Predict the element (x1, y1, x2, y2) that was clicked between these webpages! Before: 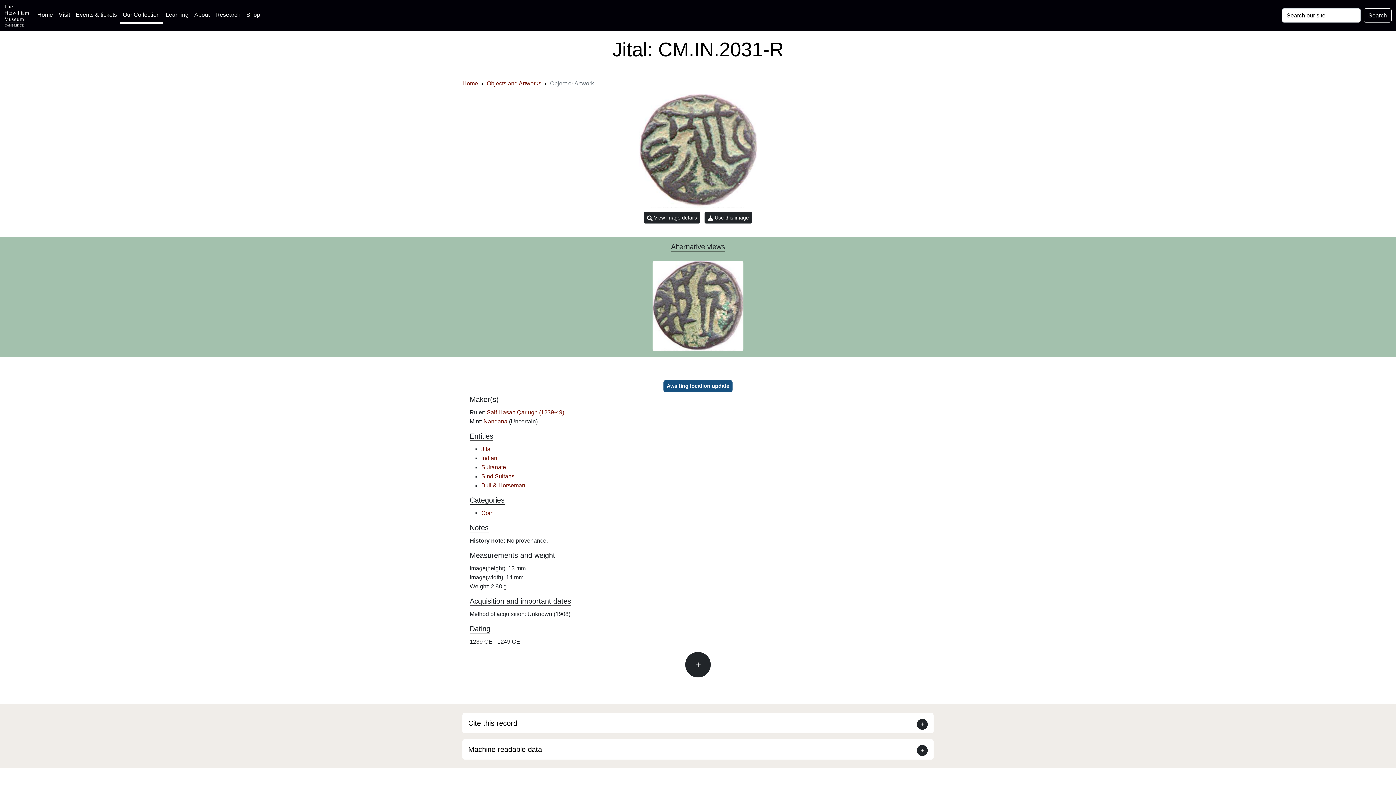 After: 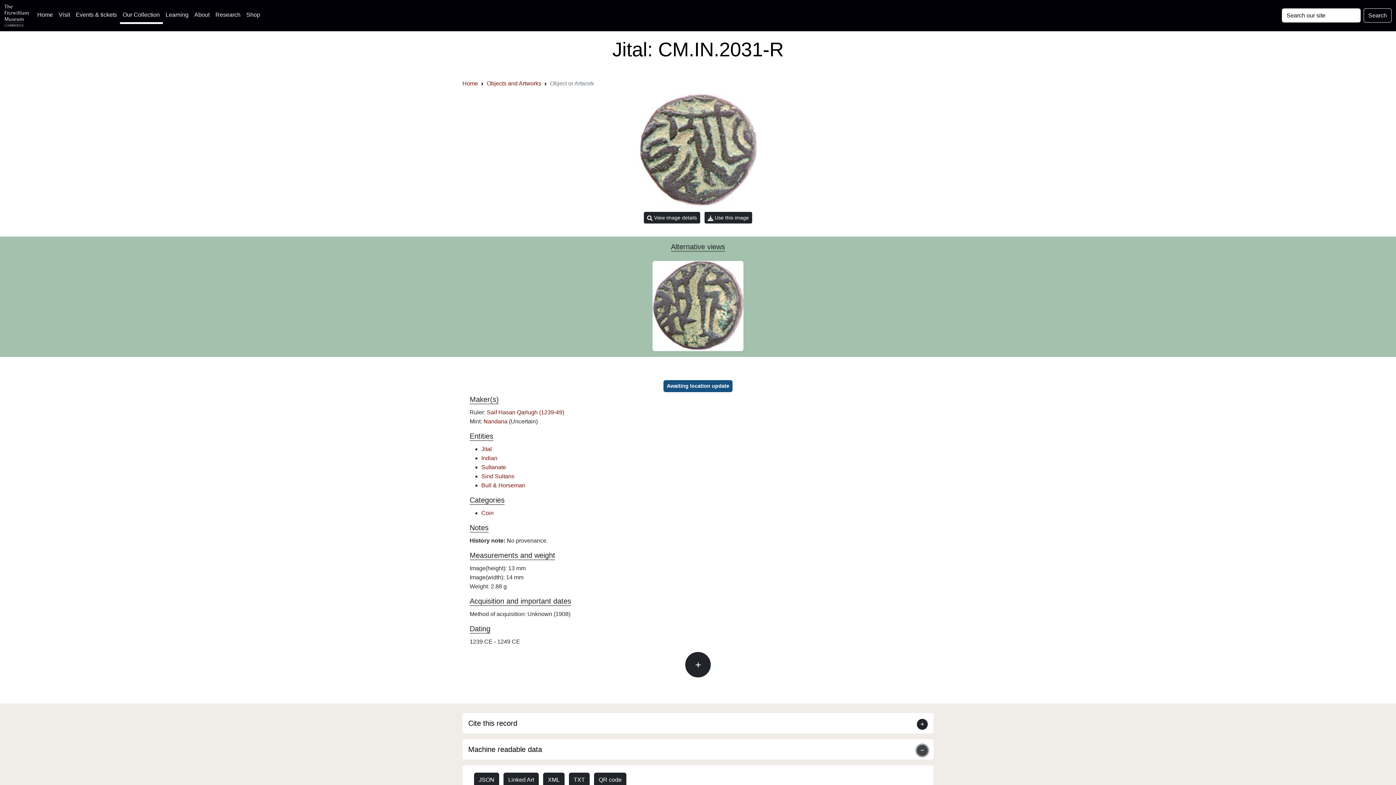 Action: bbox: (917, 745, 928, 756)